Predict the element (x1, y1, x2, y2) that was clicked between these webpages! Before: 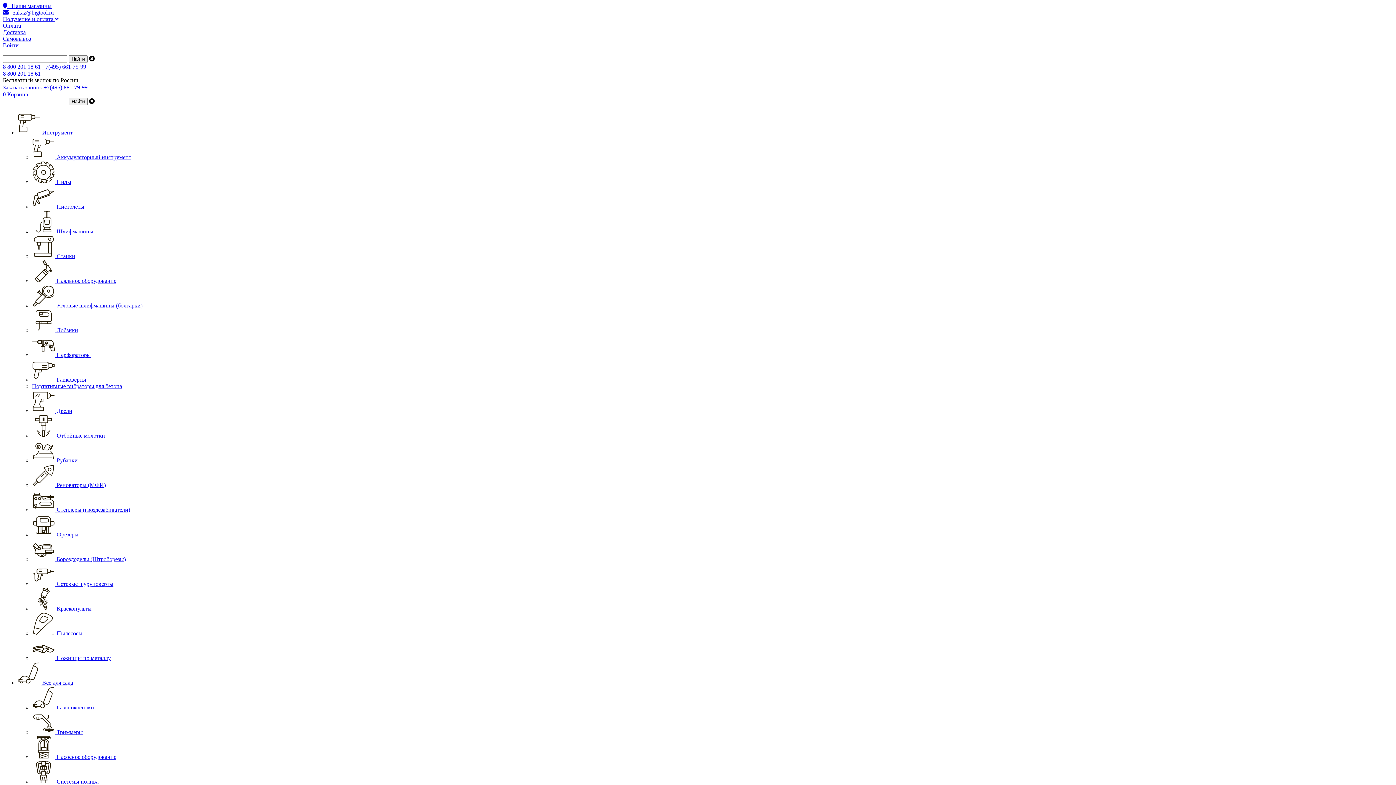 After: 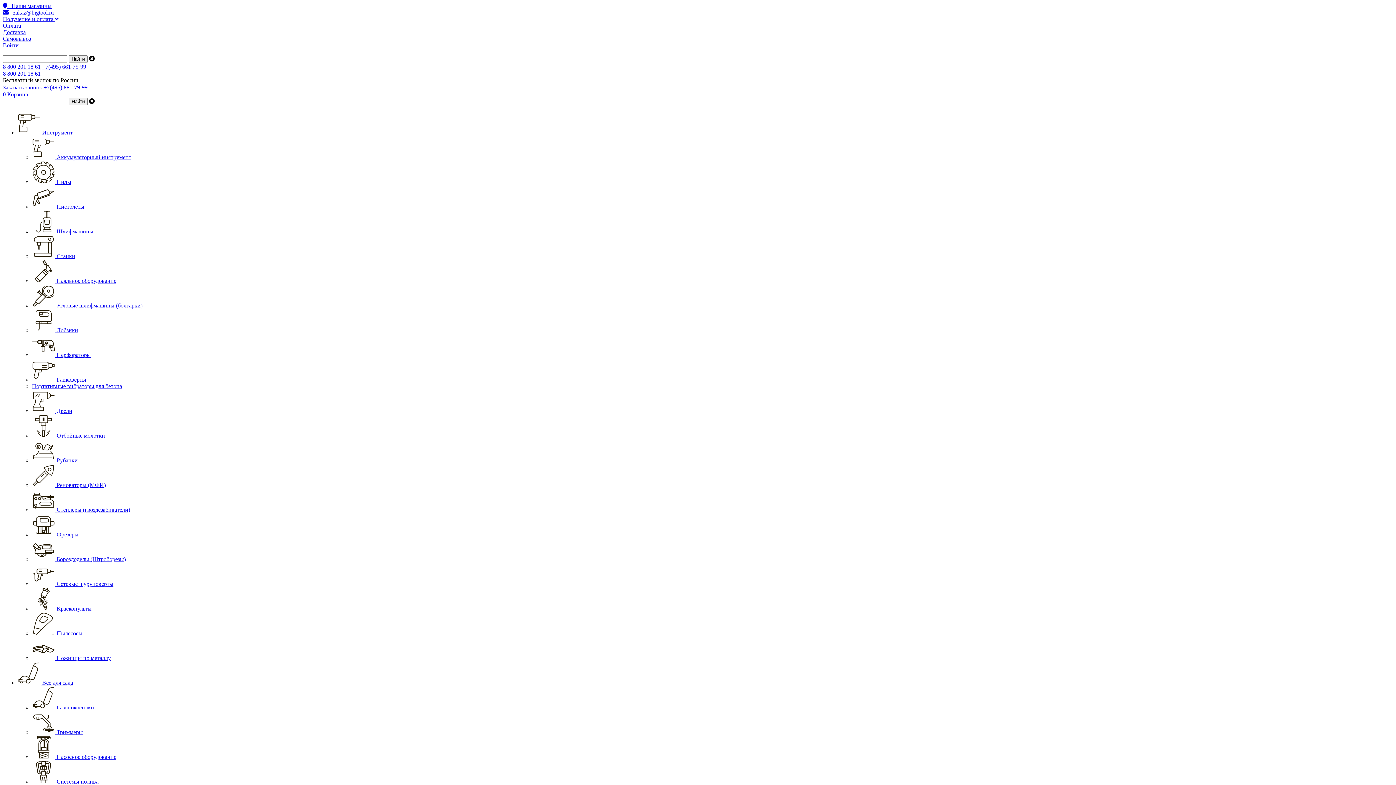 Action: label:  Насосное оборудование bbox: (32, 754, 116, 760)